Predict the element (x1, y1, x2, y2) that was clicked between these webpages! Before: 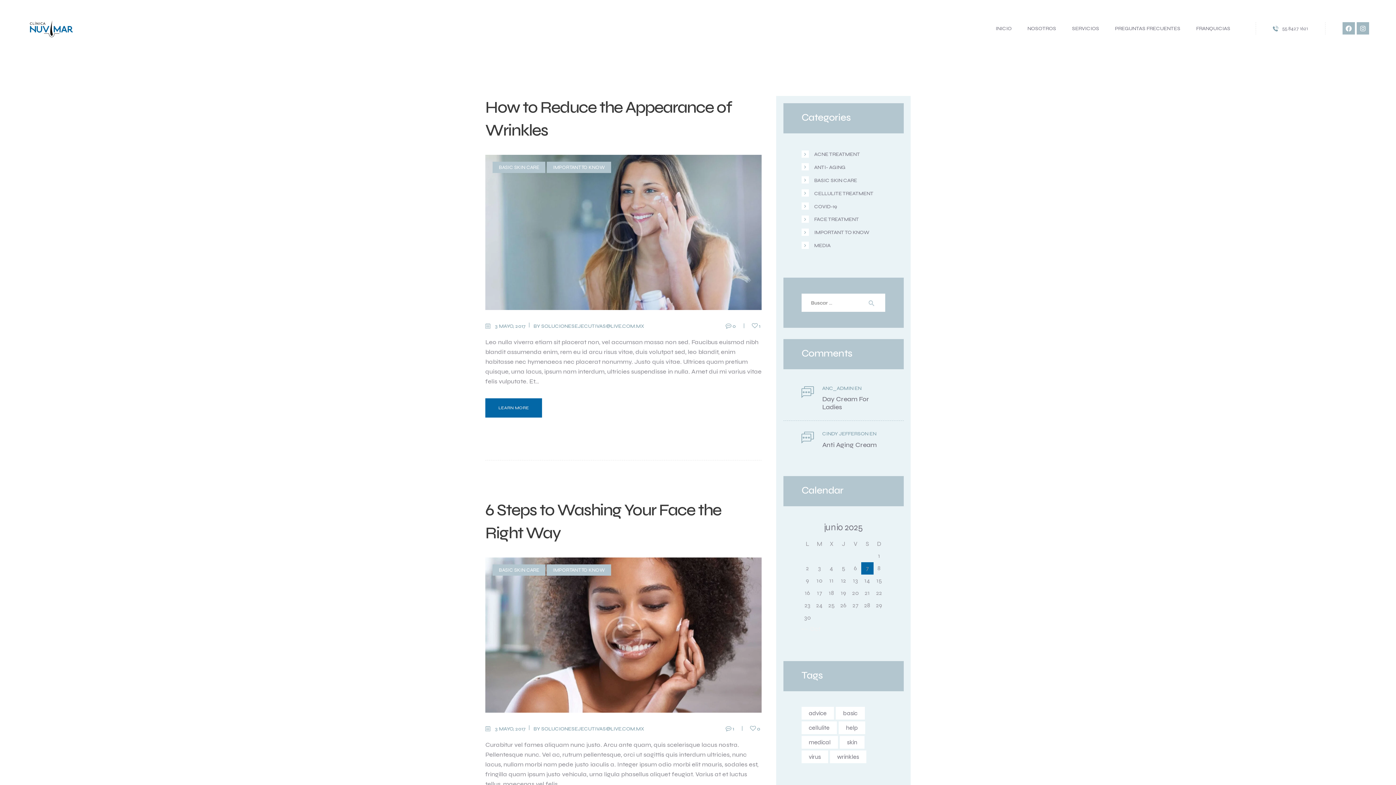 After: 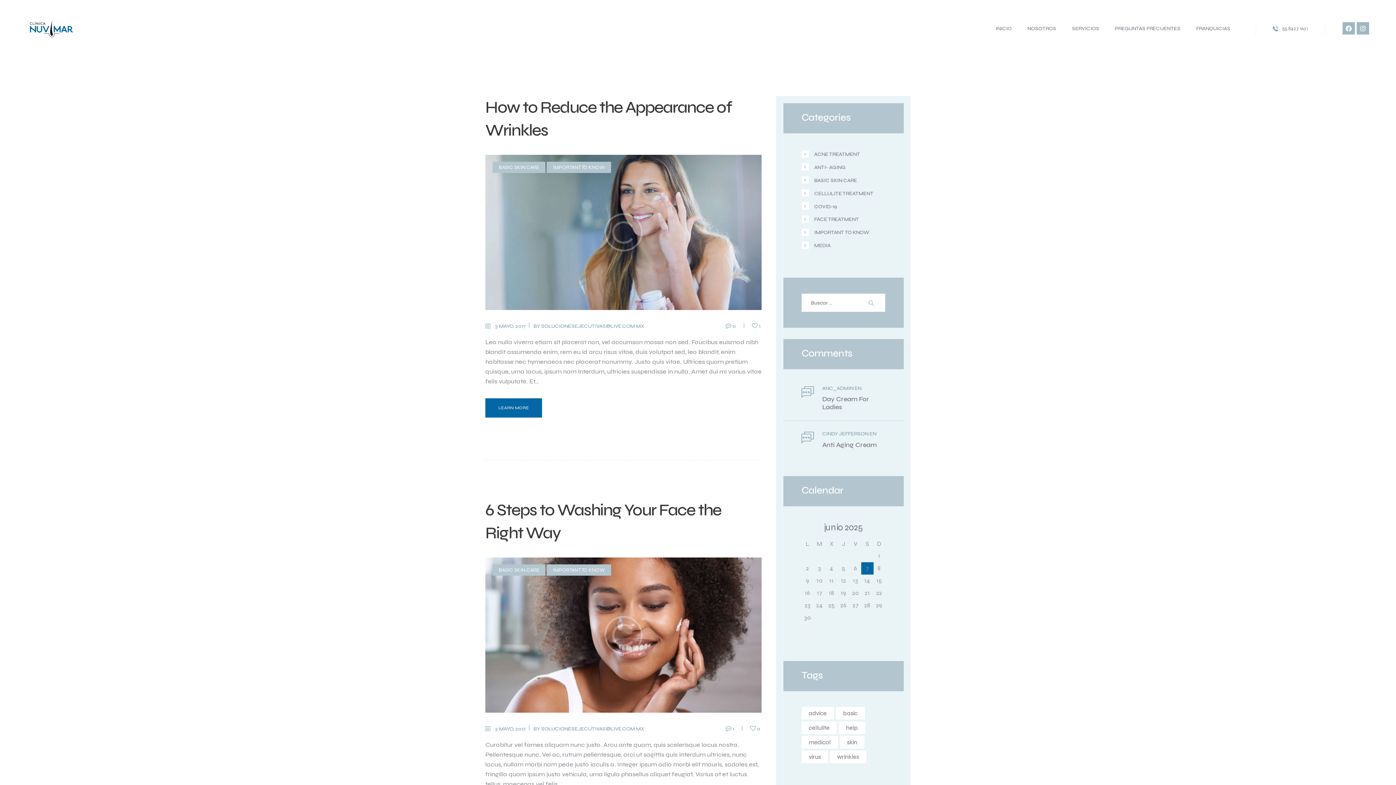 Action: label: basic (8 elementos) bbox: (835, 707, 865, 720)